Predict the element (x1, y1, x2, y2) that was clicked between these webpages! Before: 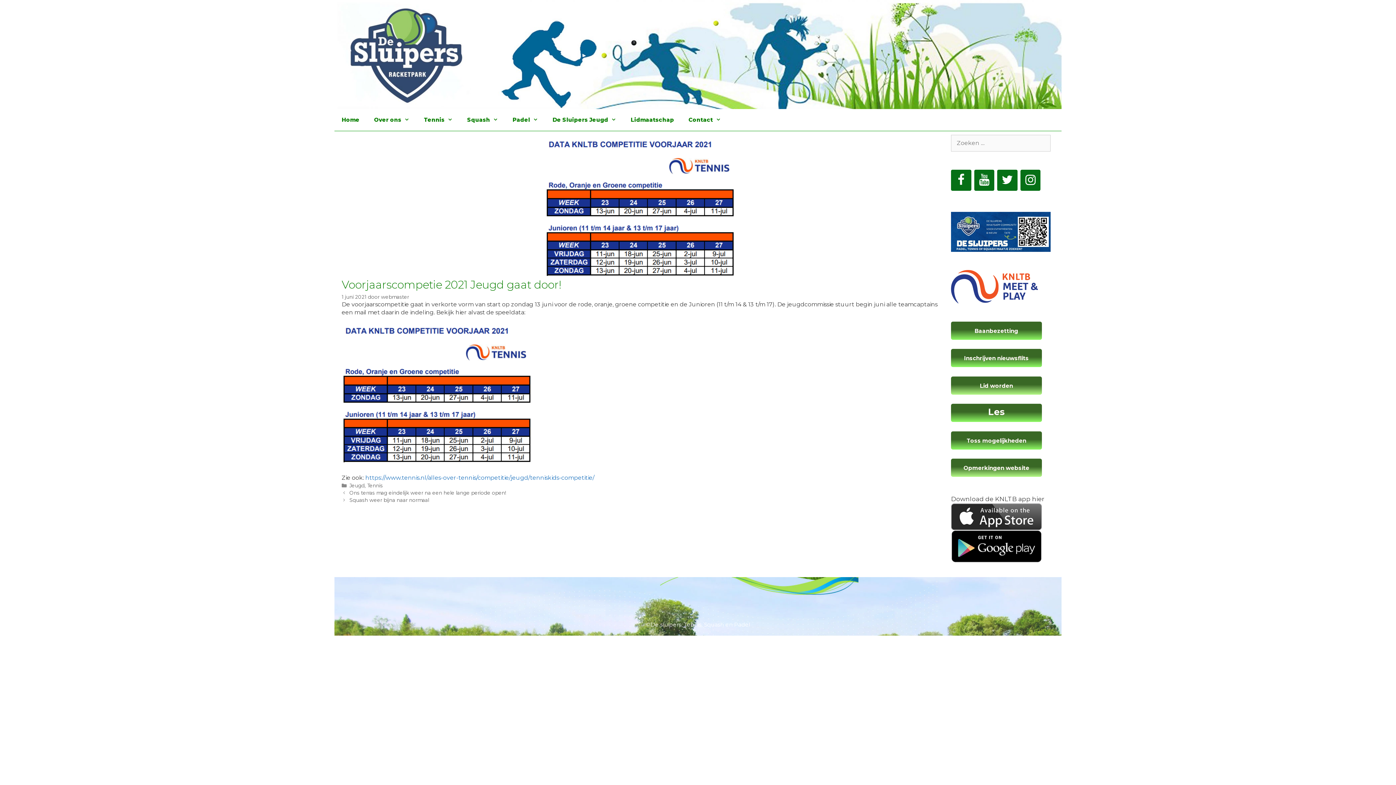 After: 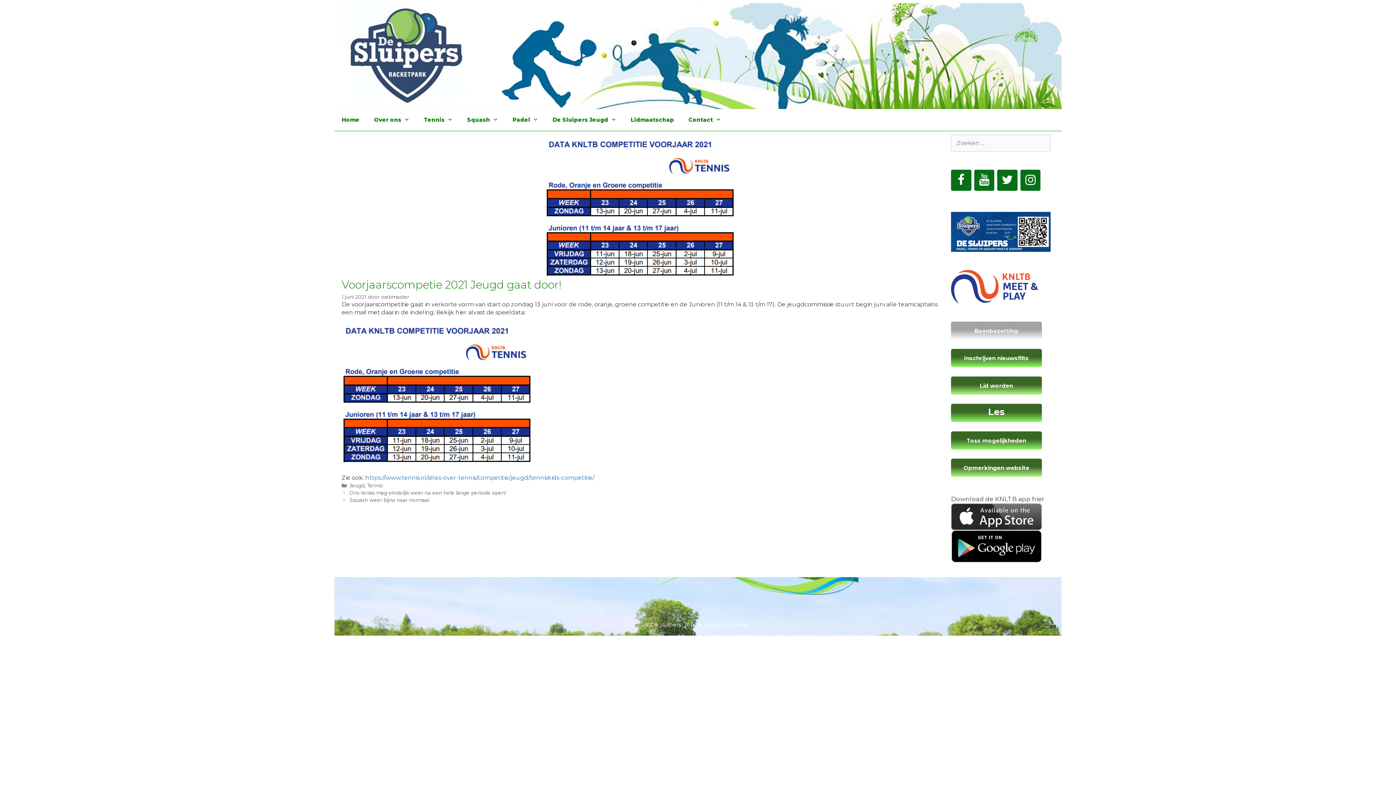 Action: label: Baanbezetting bbox: (951, 321, 1042, 339)